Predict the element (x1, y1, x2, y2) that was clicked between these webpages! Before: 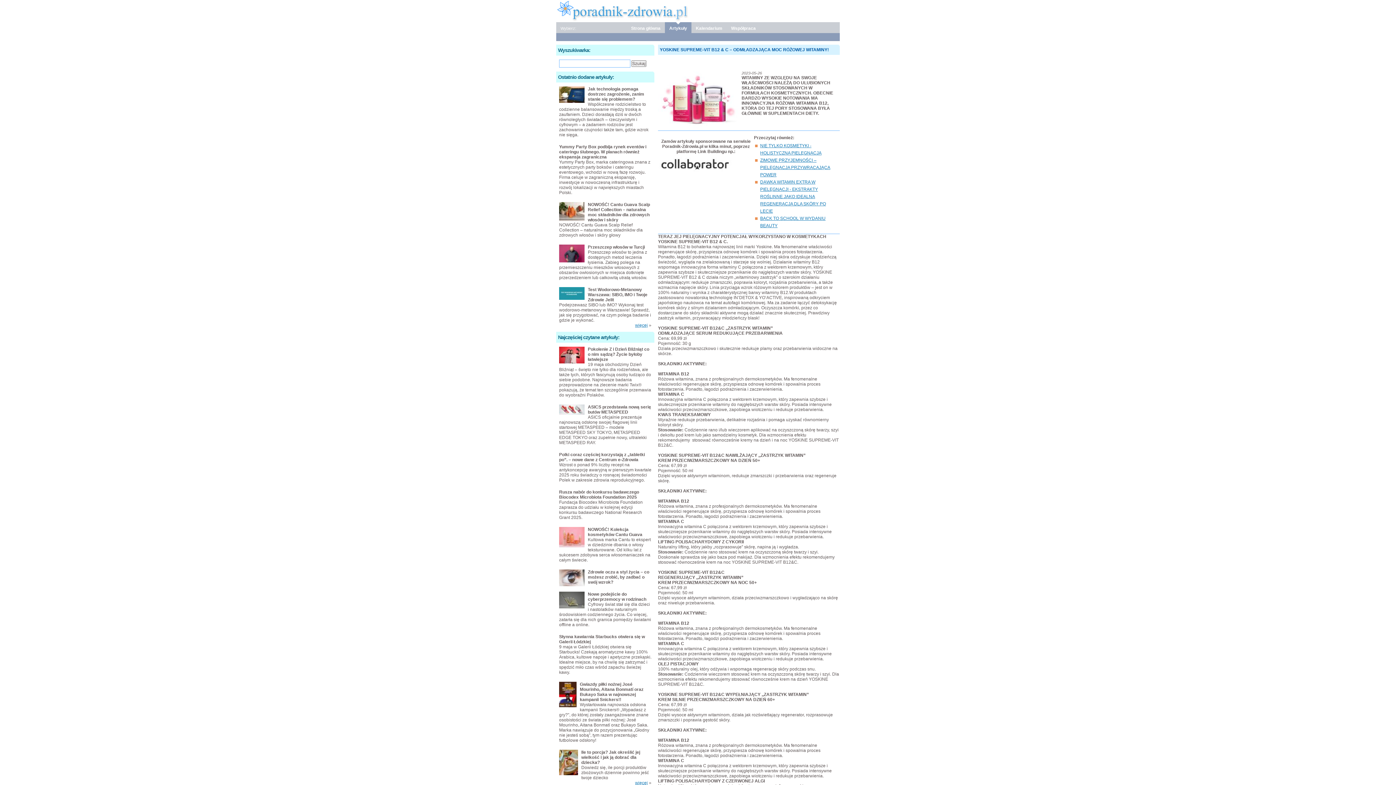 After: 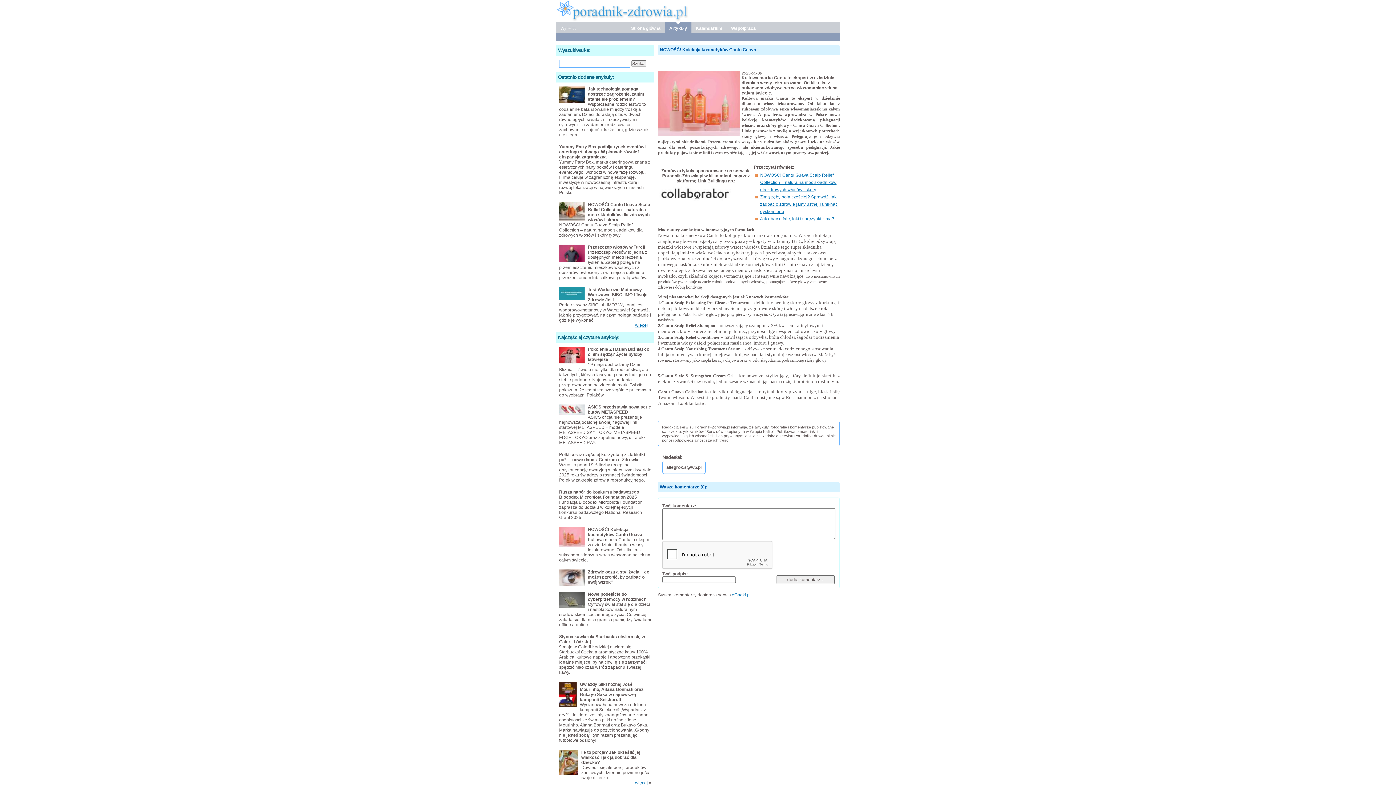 Action: label: NOWOŚĆ! Kolekcja kosmetyków Cantu Guava bbox: (588, 527, 642, 537)